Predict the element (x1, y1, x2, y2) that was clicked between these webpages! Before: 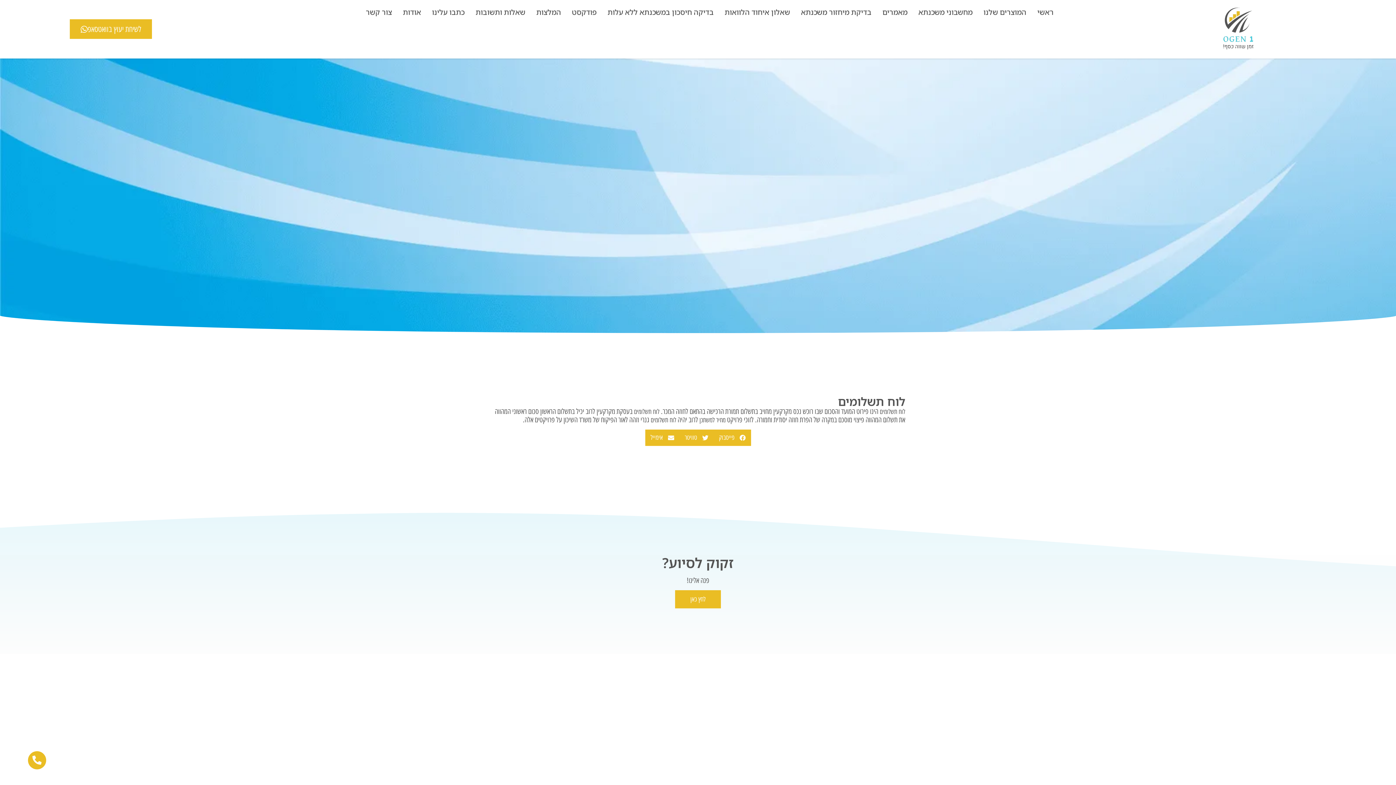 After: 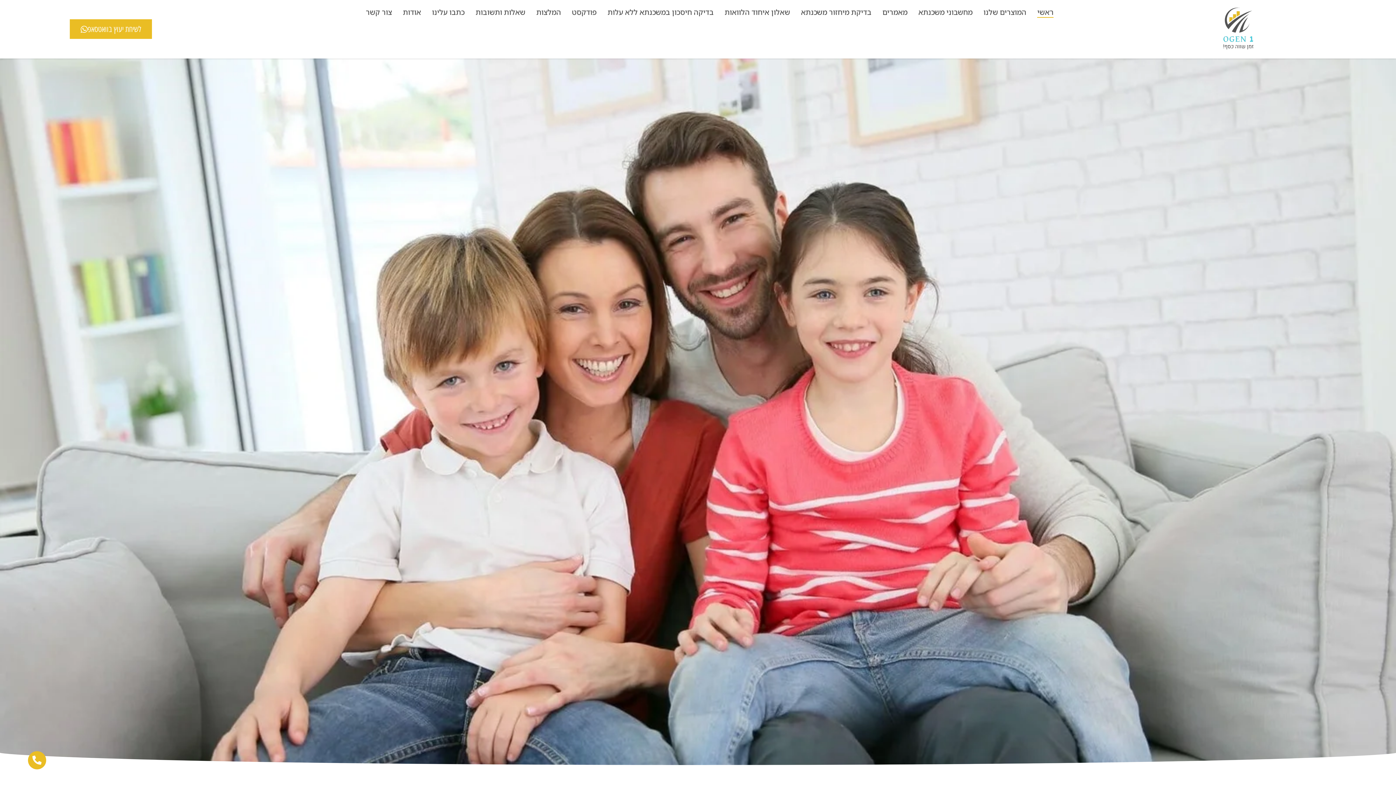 Action: bbox: (1209, 6, 1267, 51)